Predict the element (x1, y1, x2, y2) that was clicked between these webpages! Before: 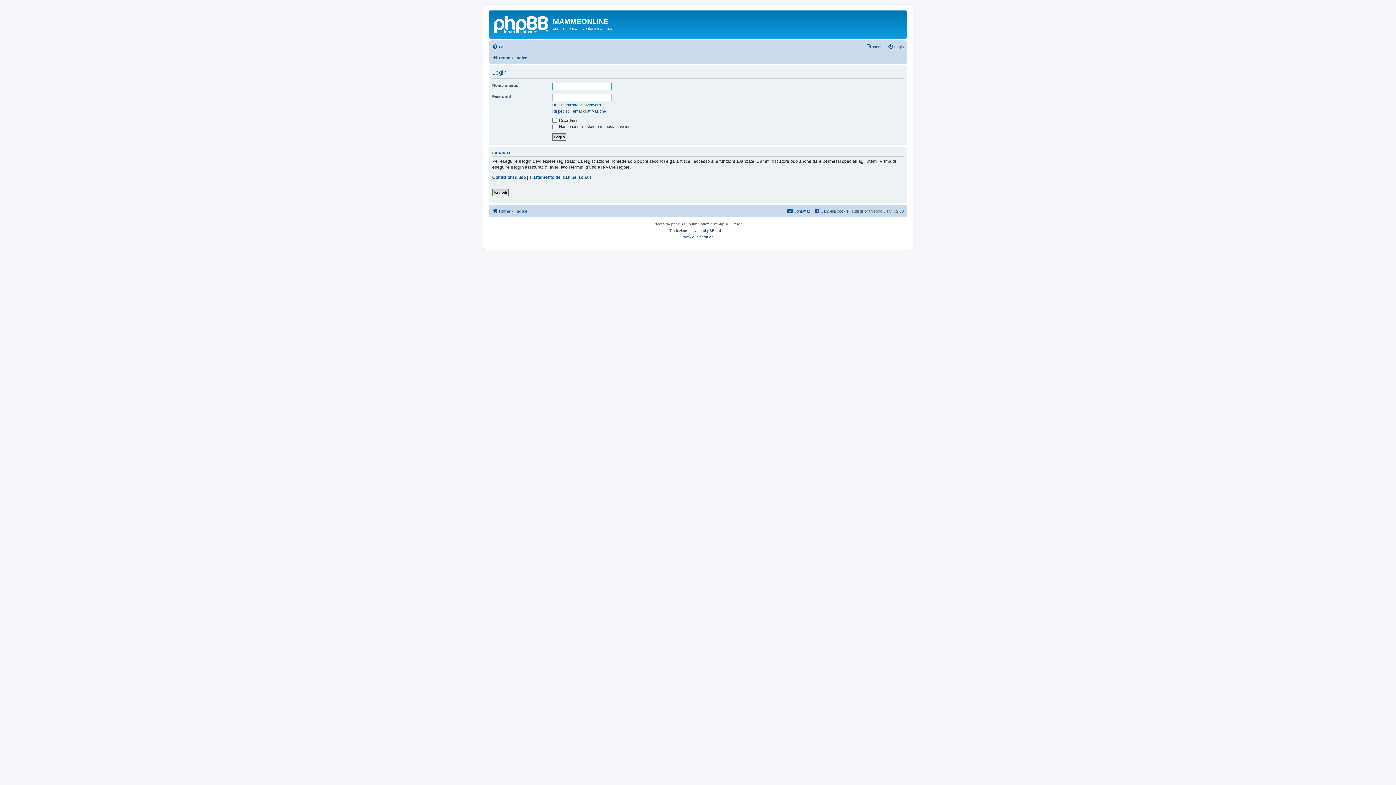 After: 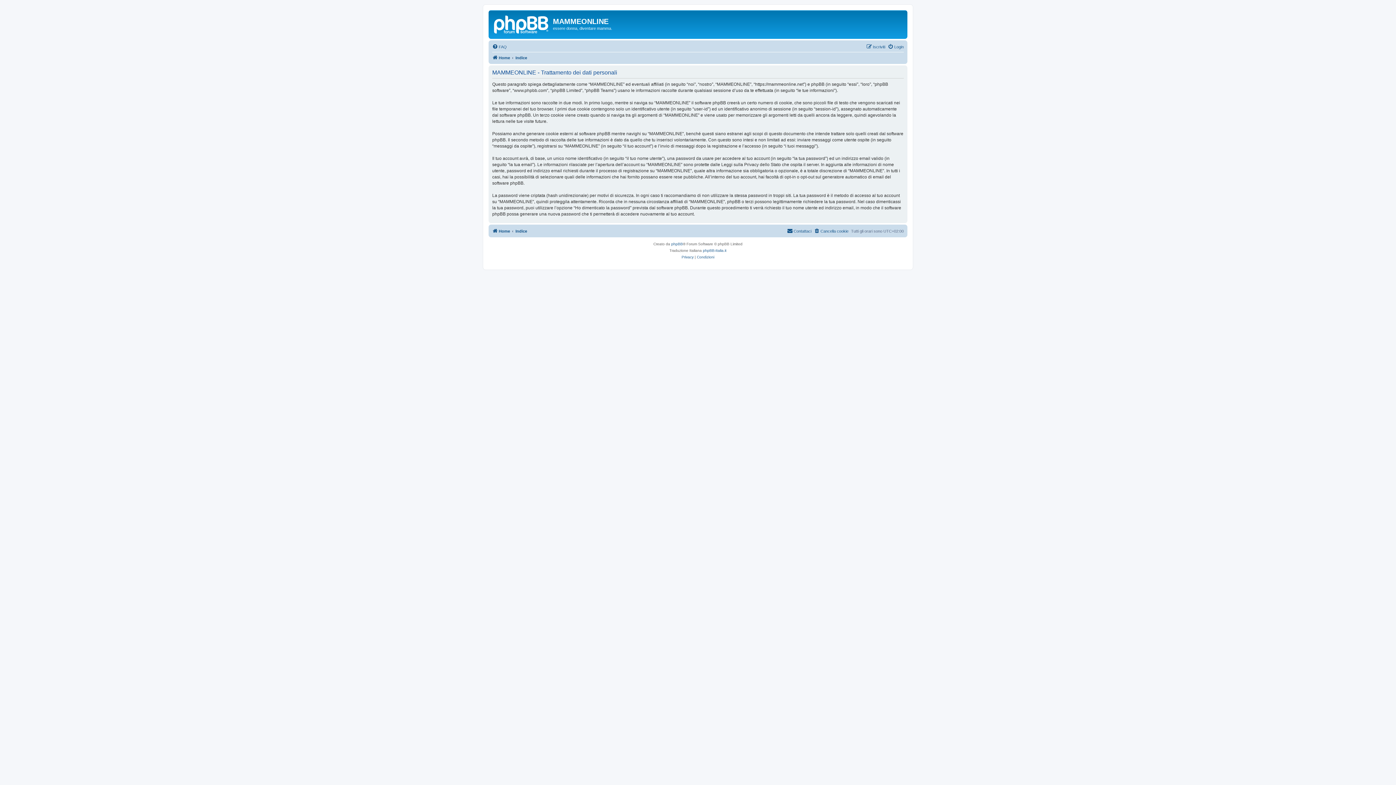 Action: label: Trattamento dei dati personali bbox: (529, 174, 590, 180)